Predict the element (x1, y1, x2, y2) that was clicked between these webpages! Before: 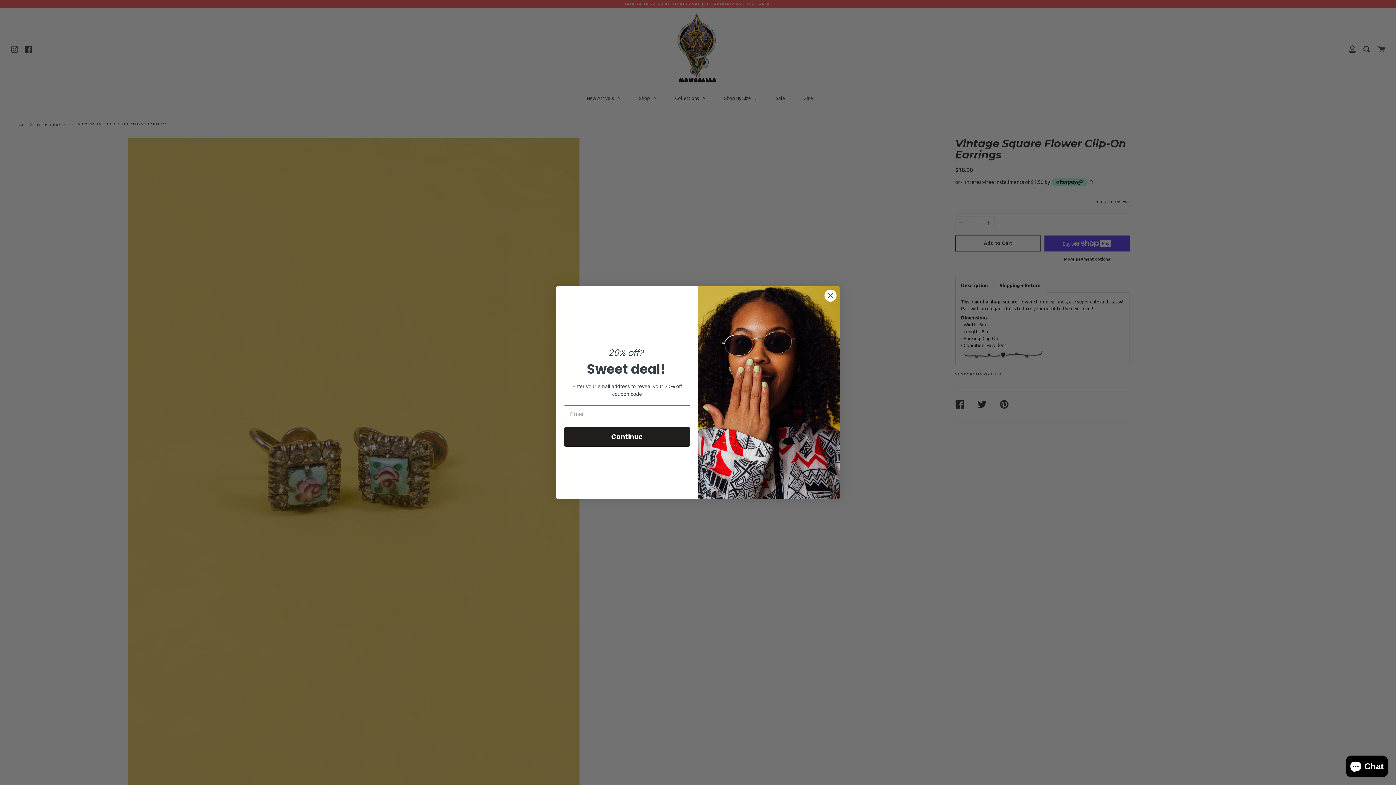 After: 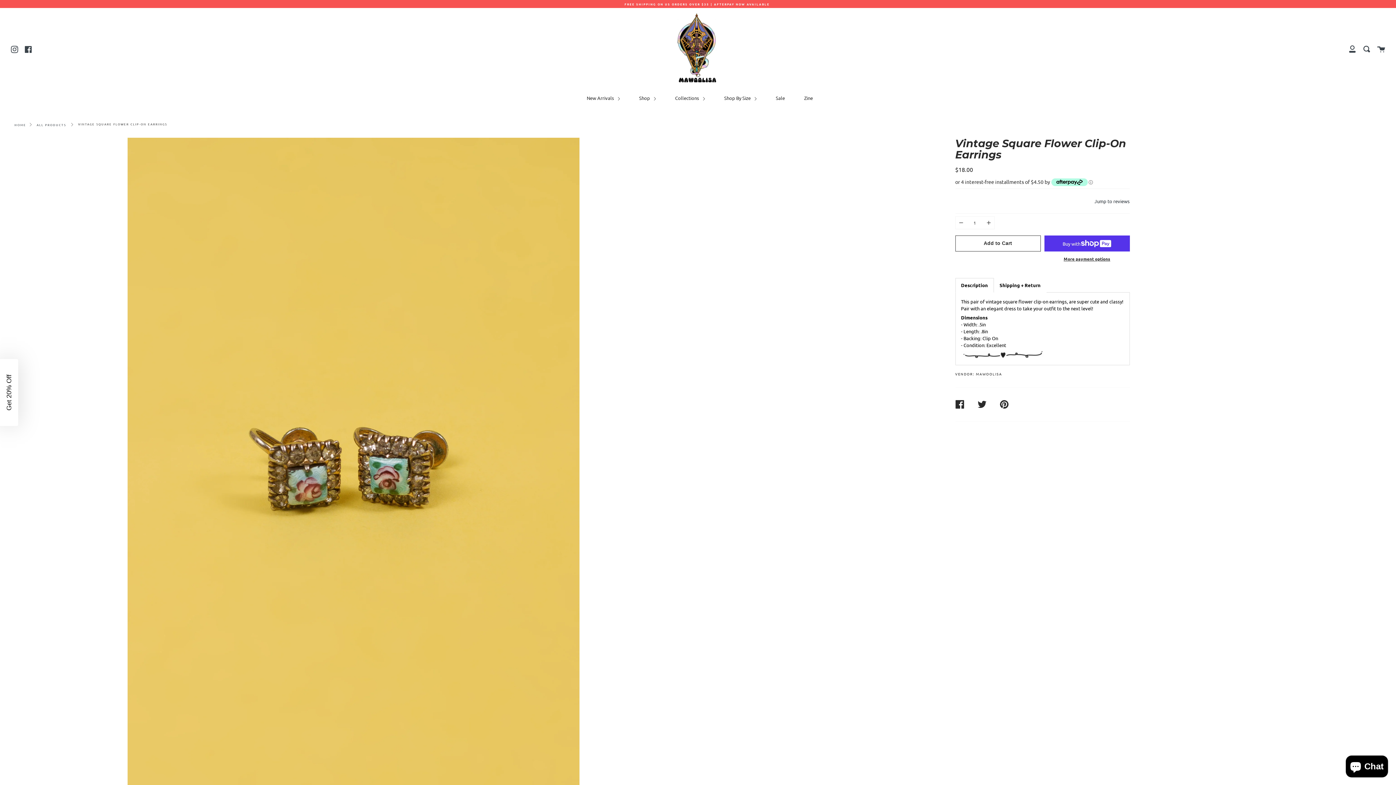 Action: bbox: (824, 289, 837, 302) label: Close dialog